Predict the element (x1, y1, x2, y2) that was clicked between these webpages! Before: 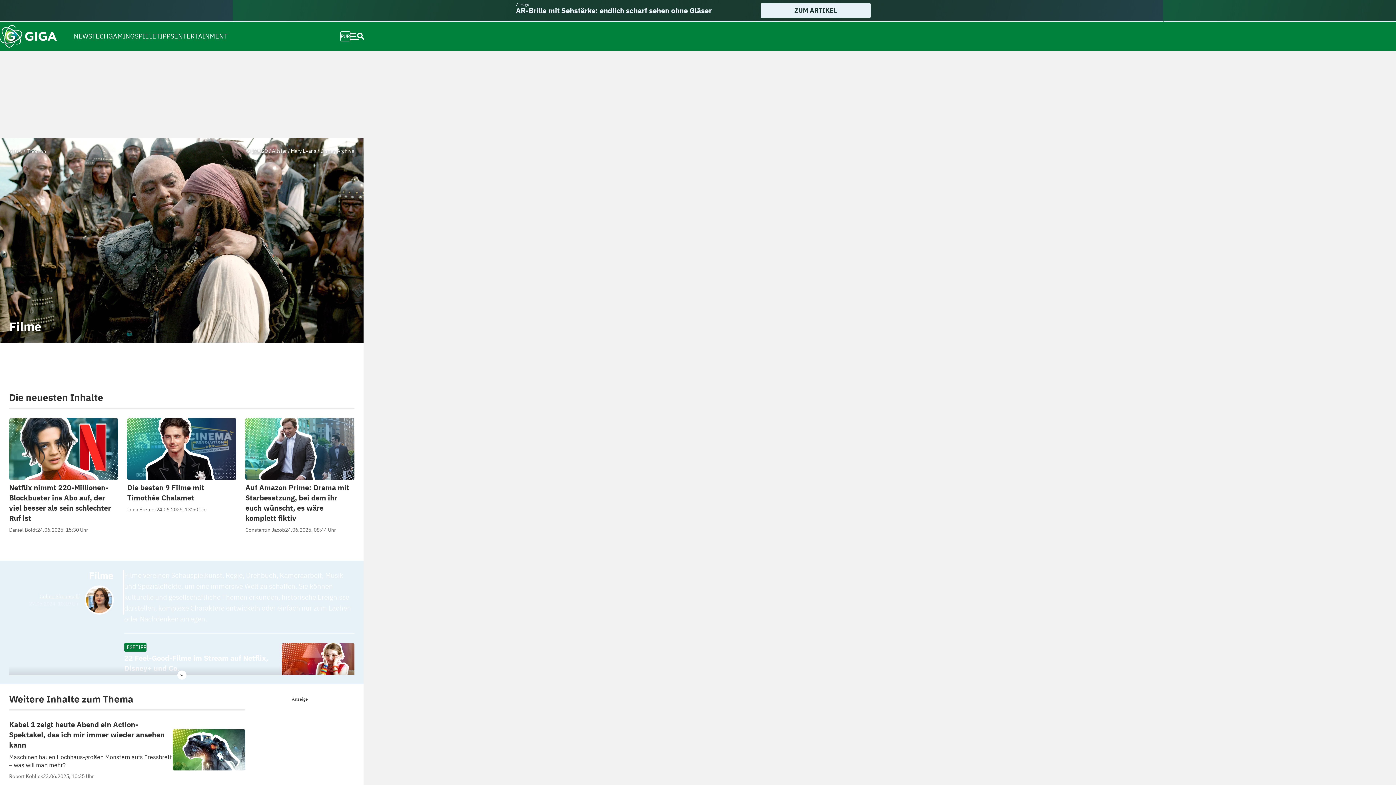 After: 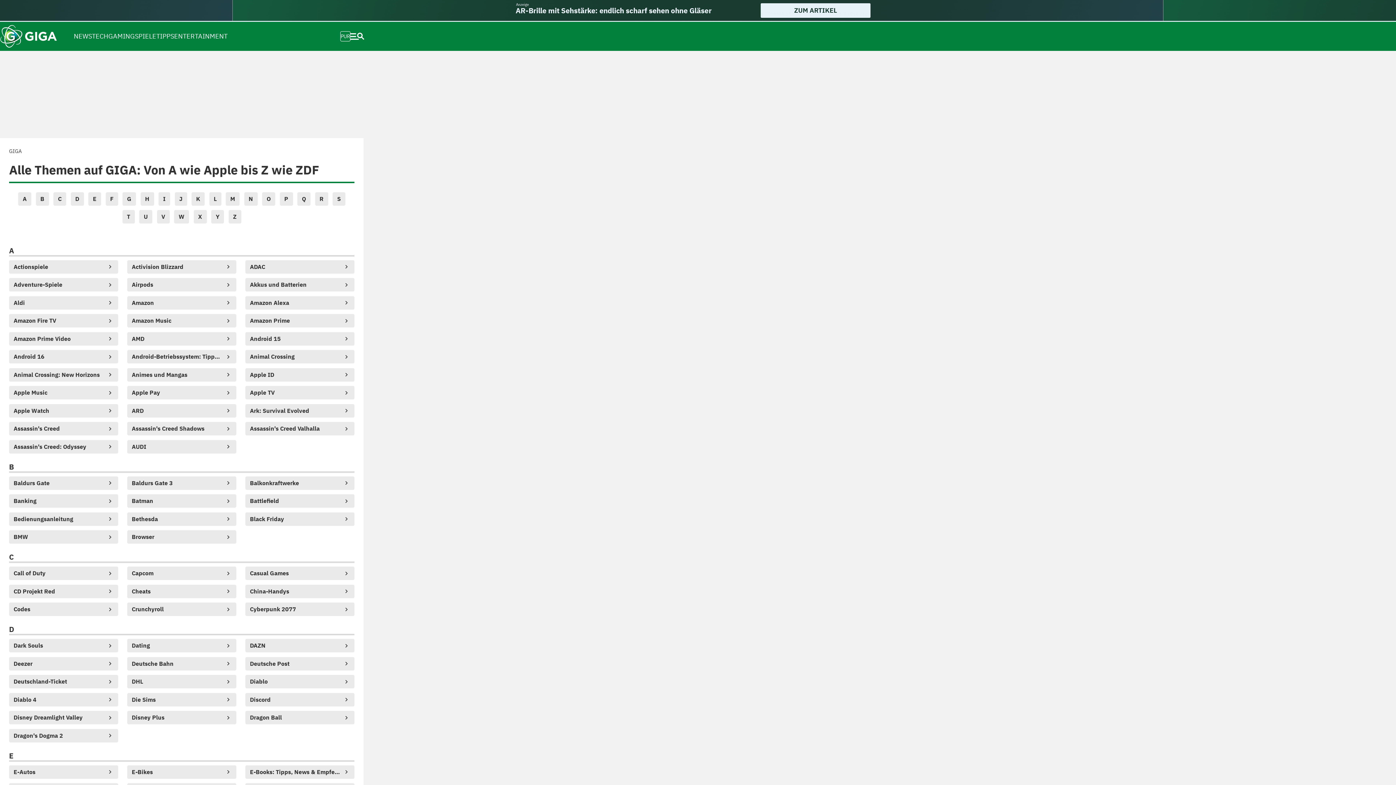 Action: label: Themen bbox: (27, 148, 46, 154)